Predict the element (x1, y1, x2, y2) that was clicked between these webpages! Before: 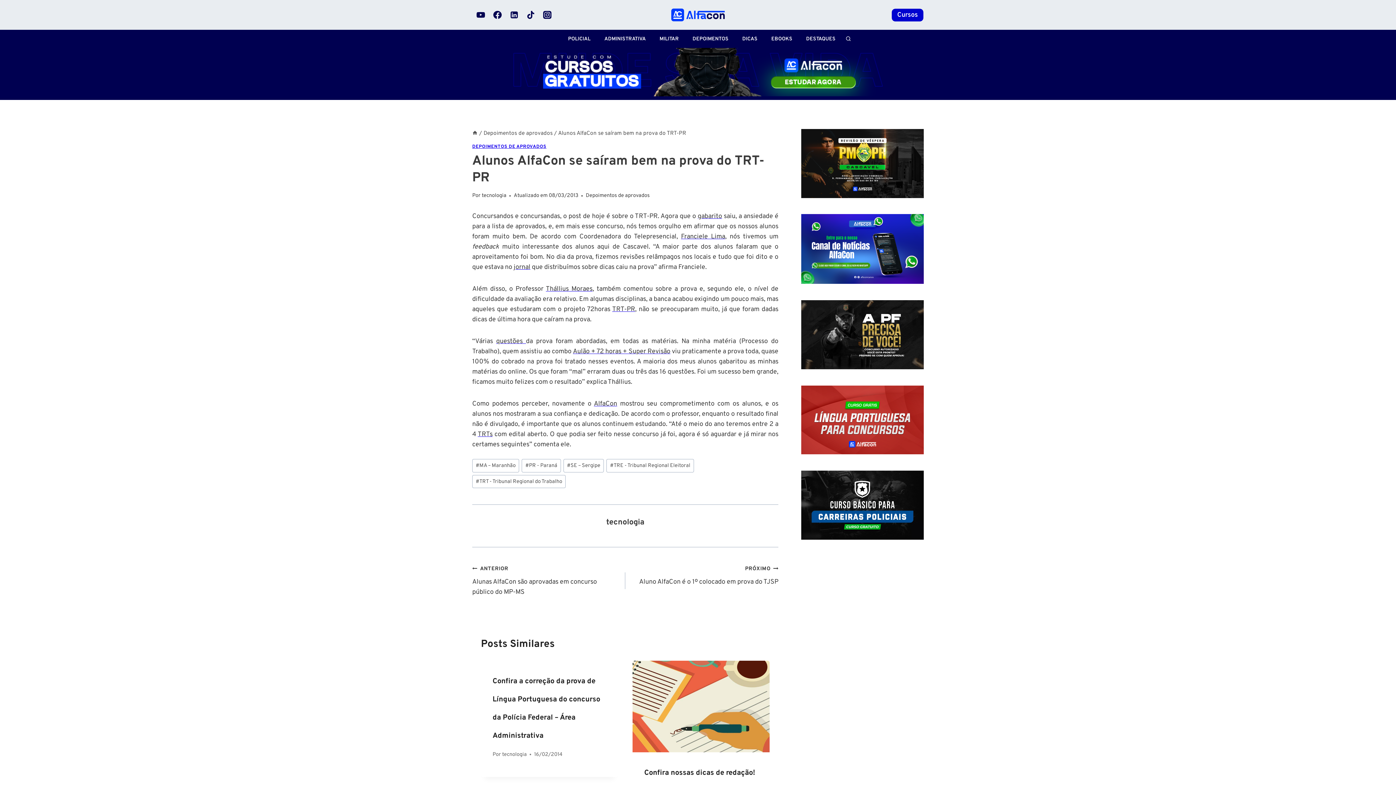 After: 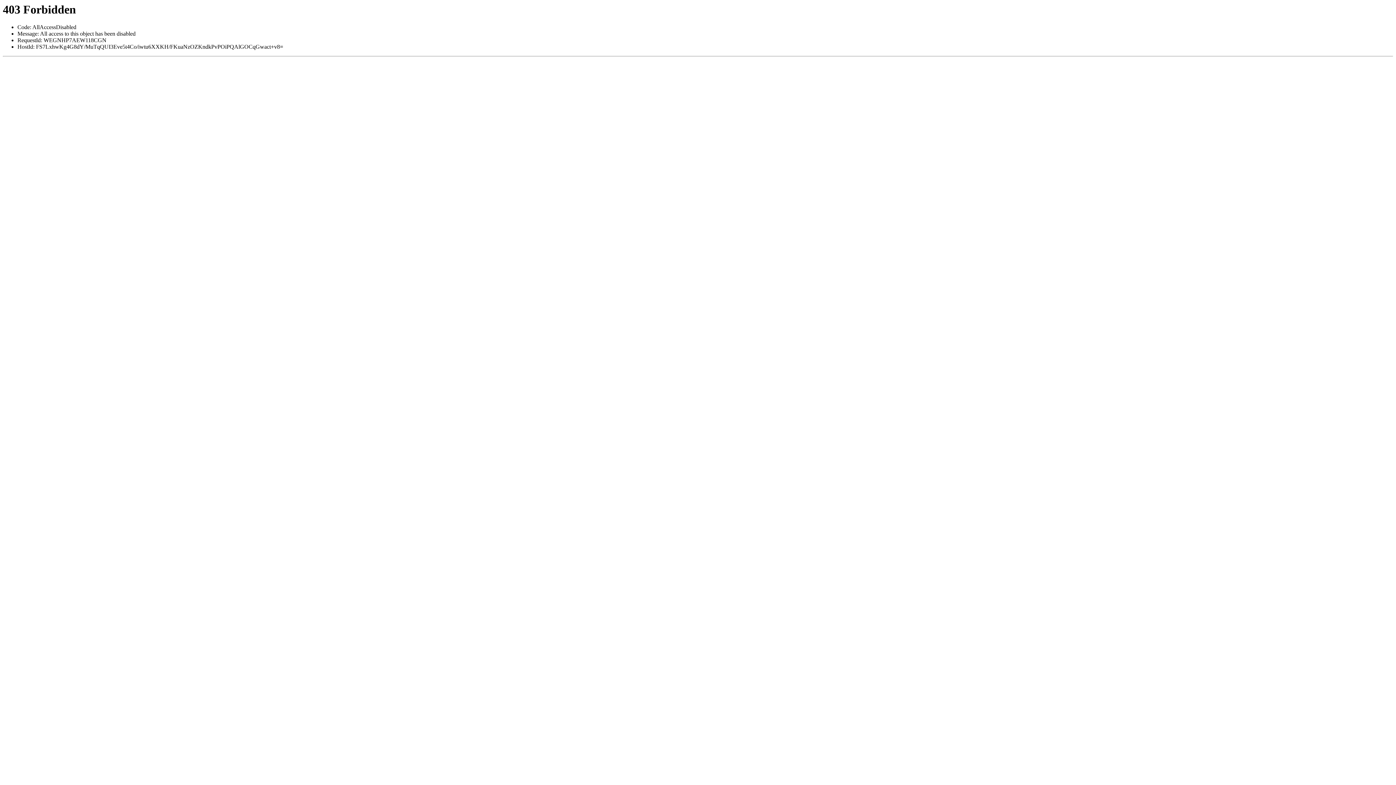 Action: label: Franciele Lima bbox: (681, 232, 725, 241)